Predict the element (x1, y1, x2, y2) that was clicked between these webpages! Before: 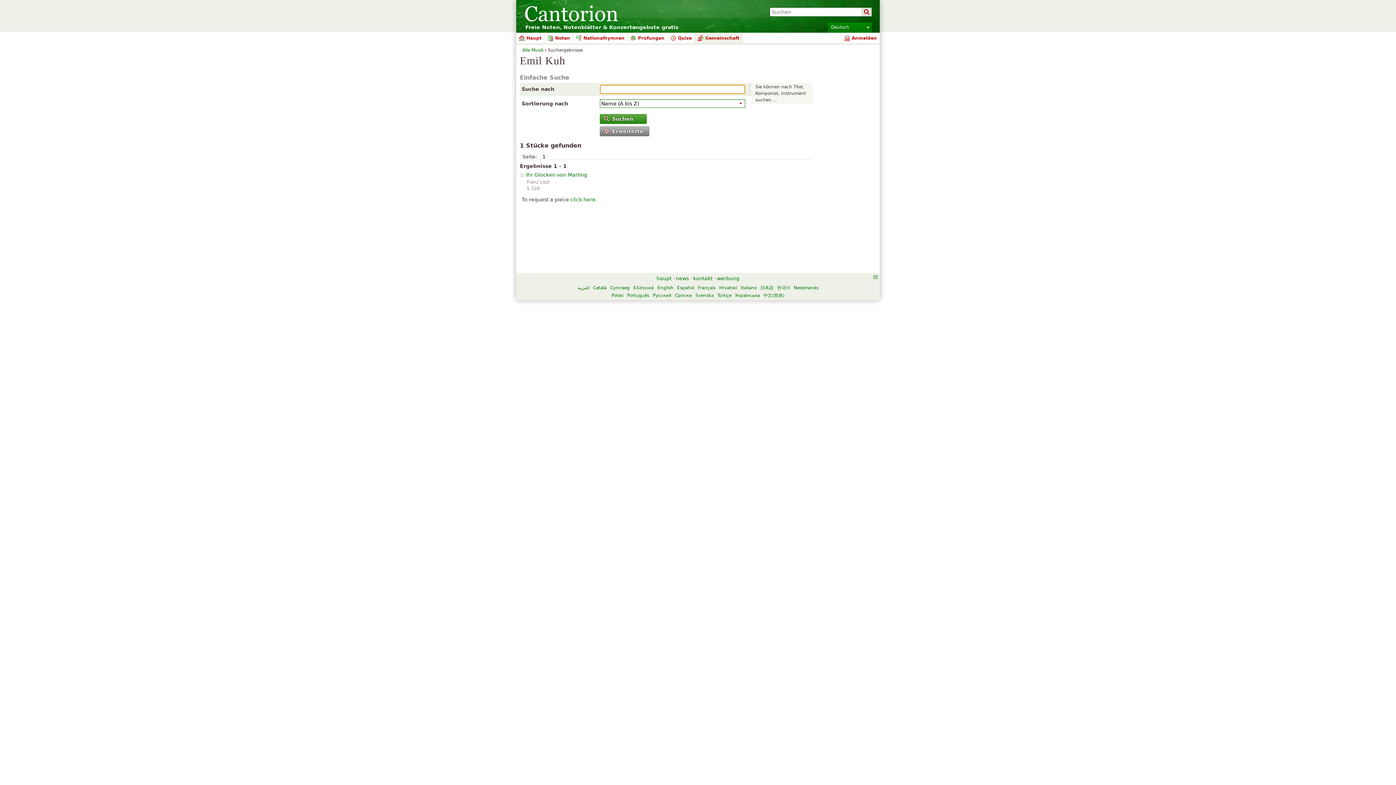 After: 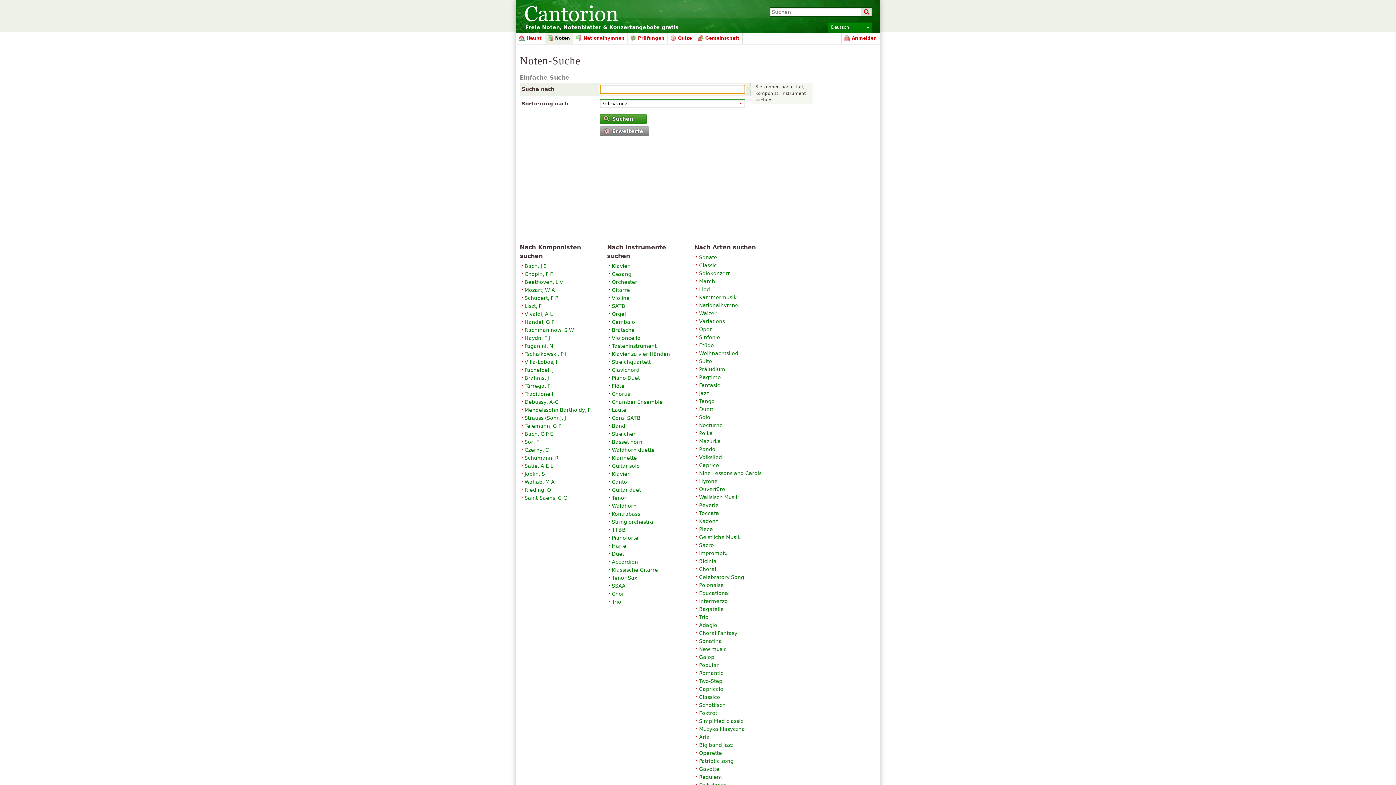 Action: label: Noten bbox: (545, 32, 573, 43)